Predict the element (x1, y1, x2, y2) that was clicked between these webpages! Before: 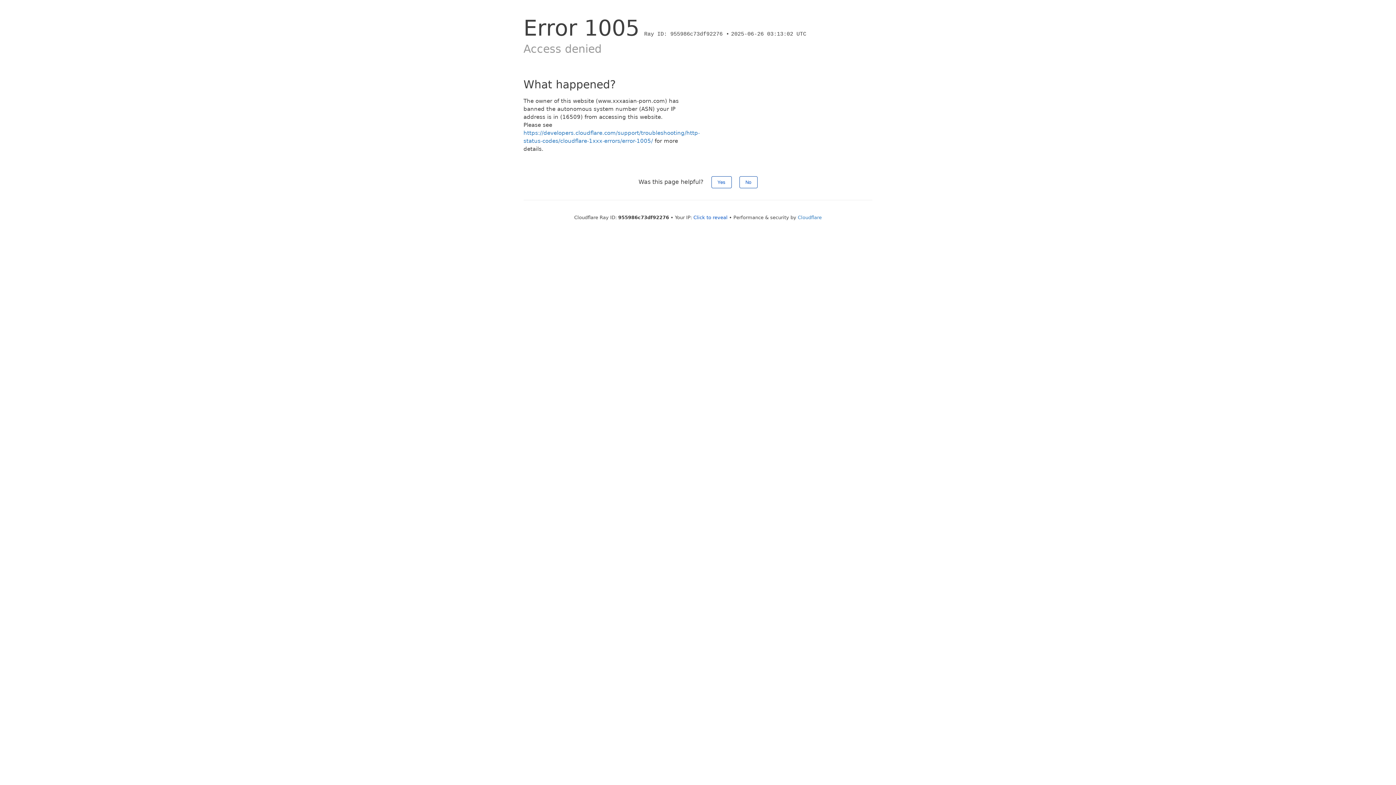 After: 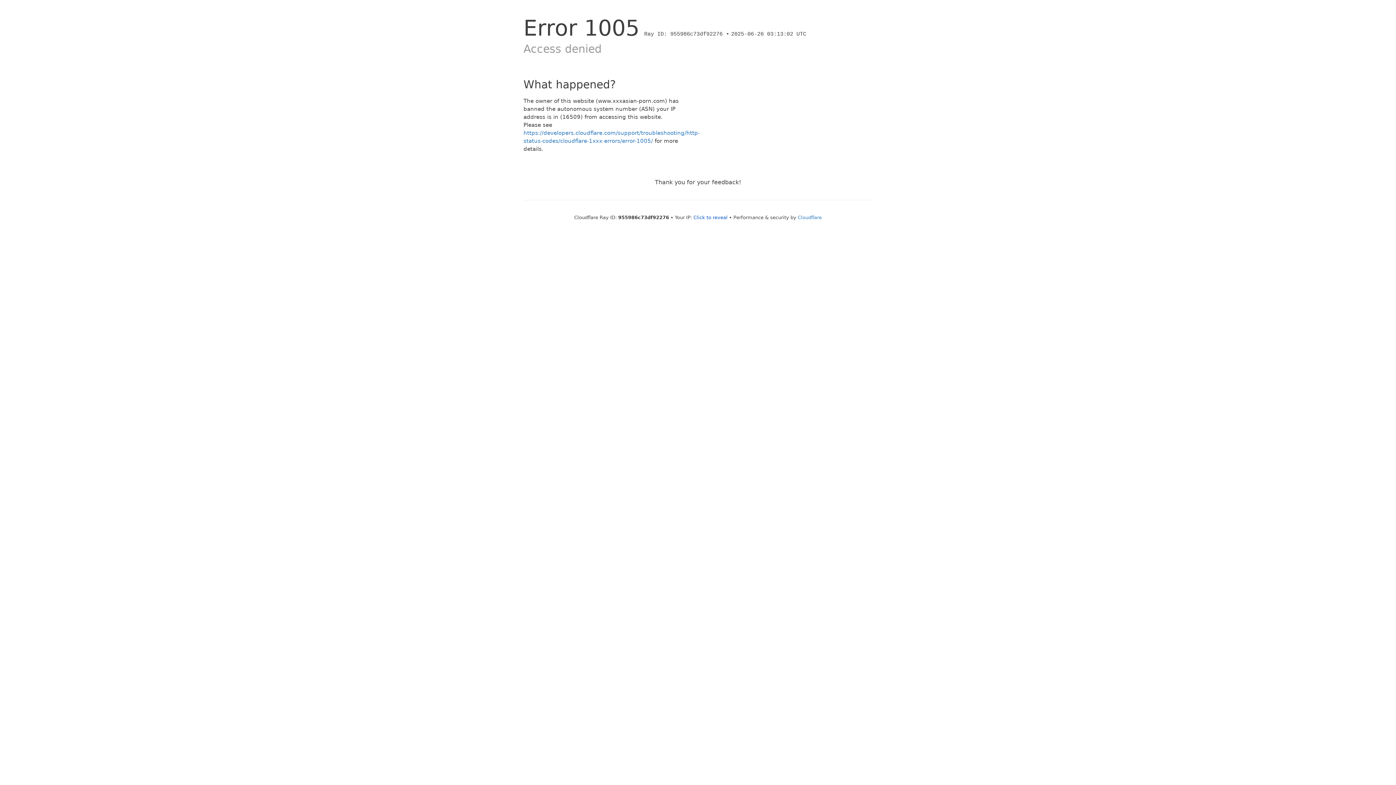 Action: label: No bbox: (739, 176, 757, 188)